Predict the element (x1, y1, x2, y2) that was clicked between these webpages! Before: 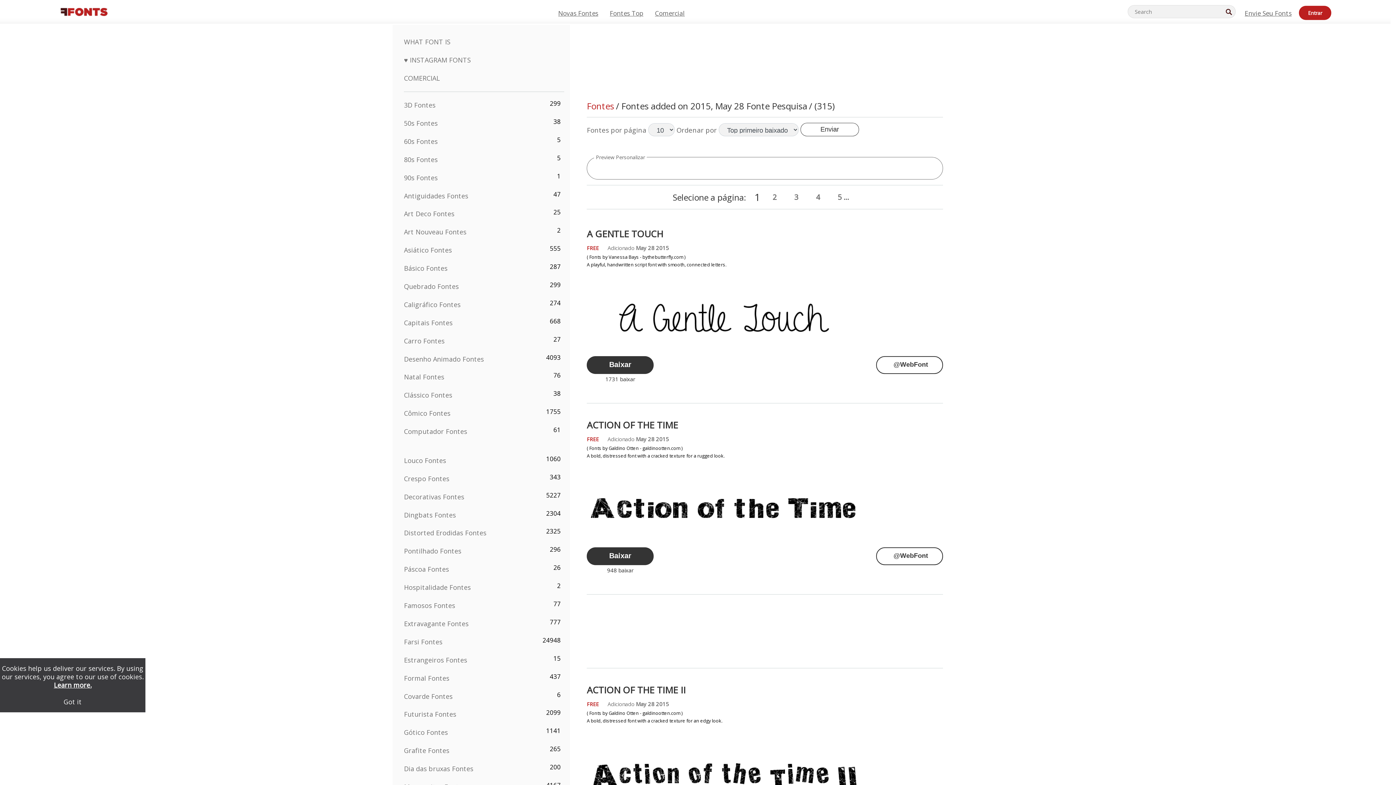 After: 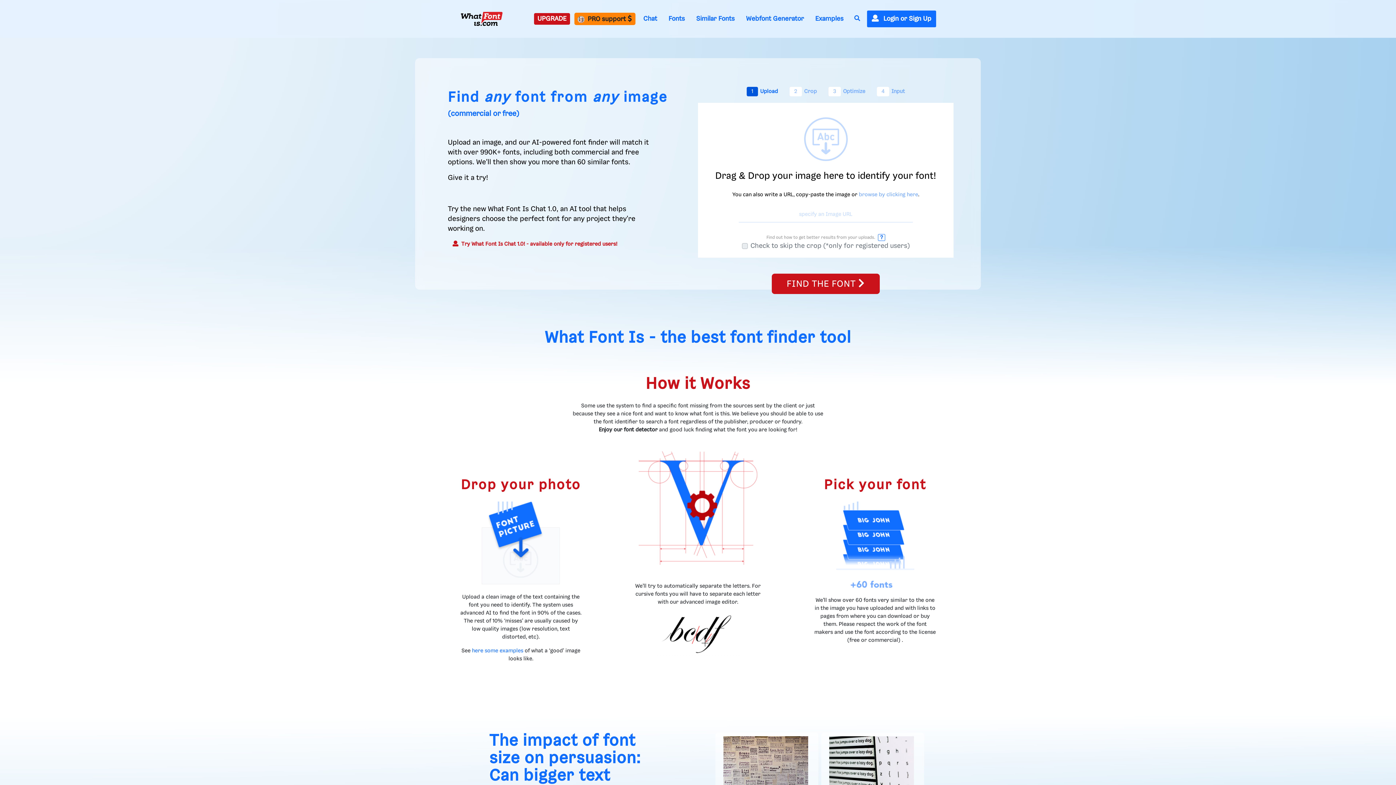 Action: label: WHAT FONT IS bbox: (404, 37, 450, 46)